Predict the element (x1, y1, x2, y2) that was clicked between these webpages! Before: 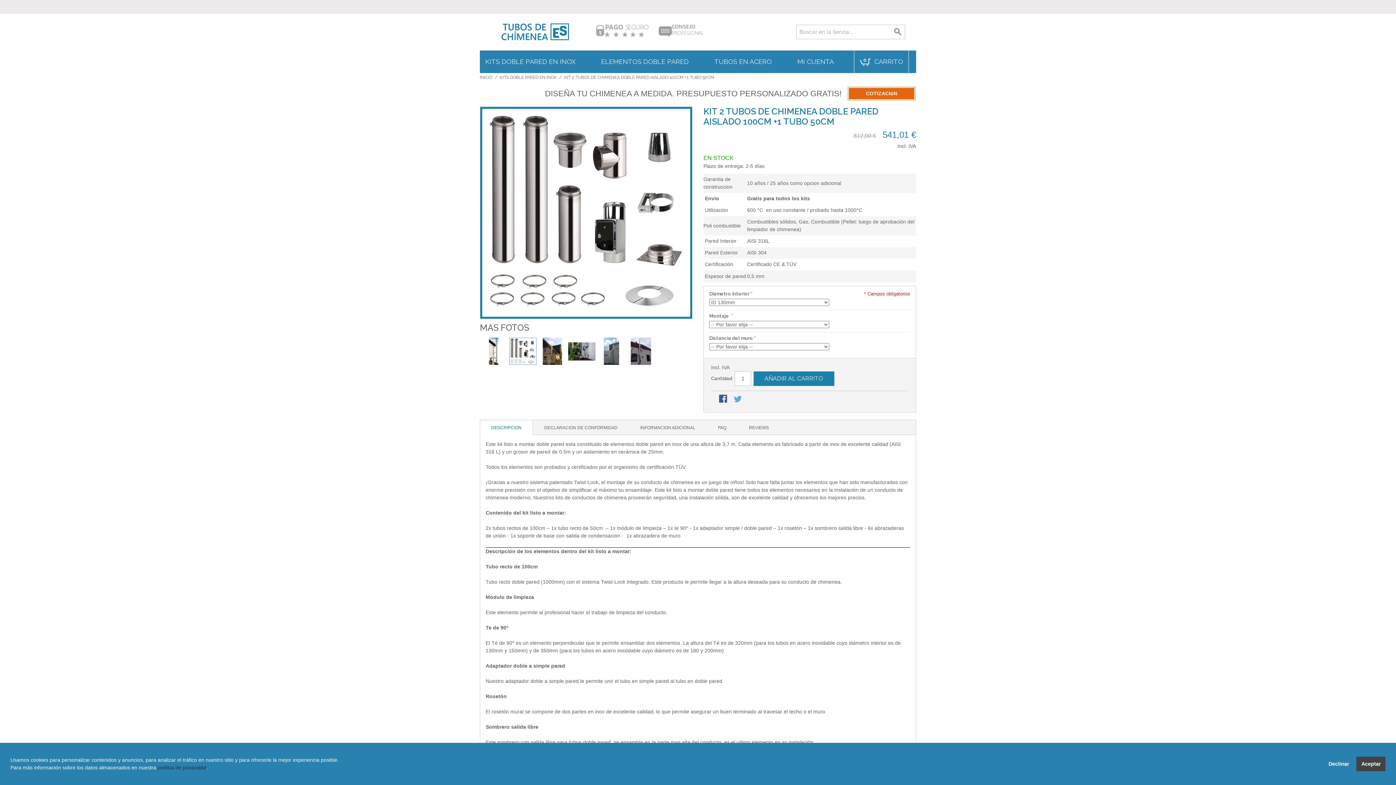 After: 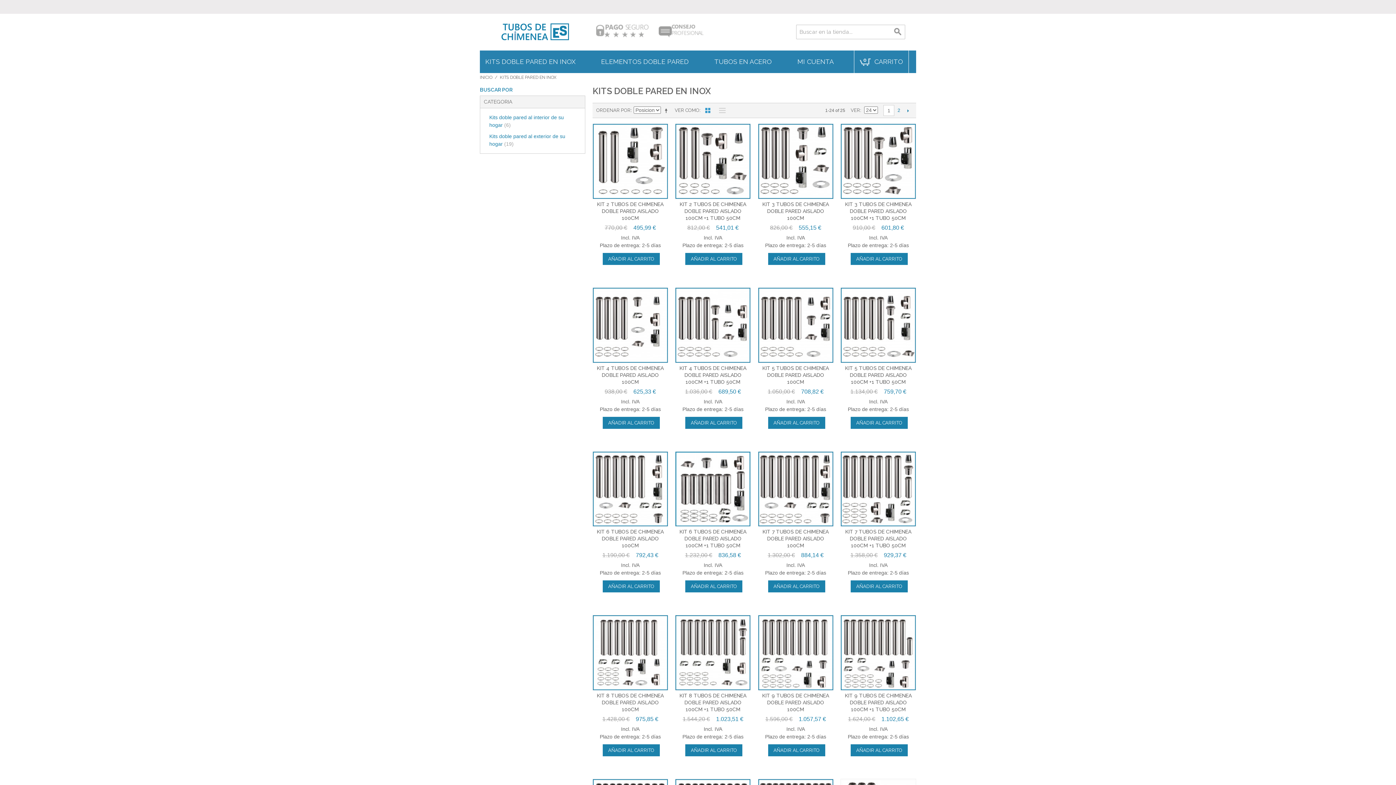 Action: bbox: (480, 50, 581, 72) label: KITS DOBLE PARED EN INOX